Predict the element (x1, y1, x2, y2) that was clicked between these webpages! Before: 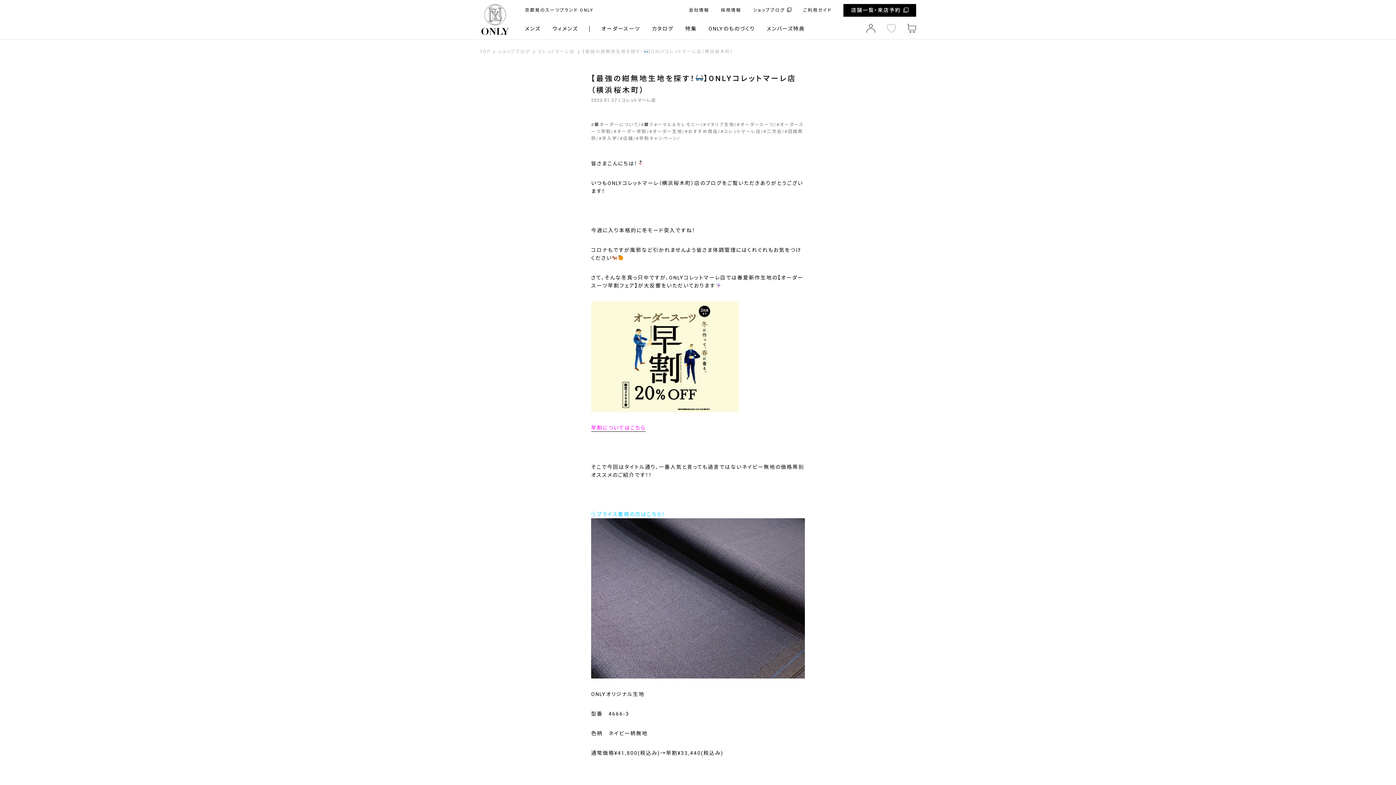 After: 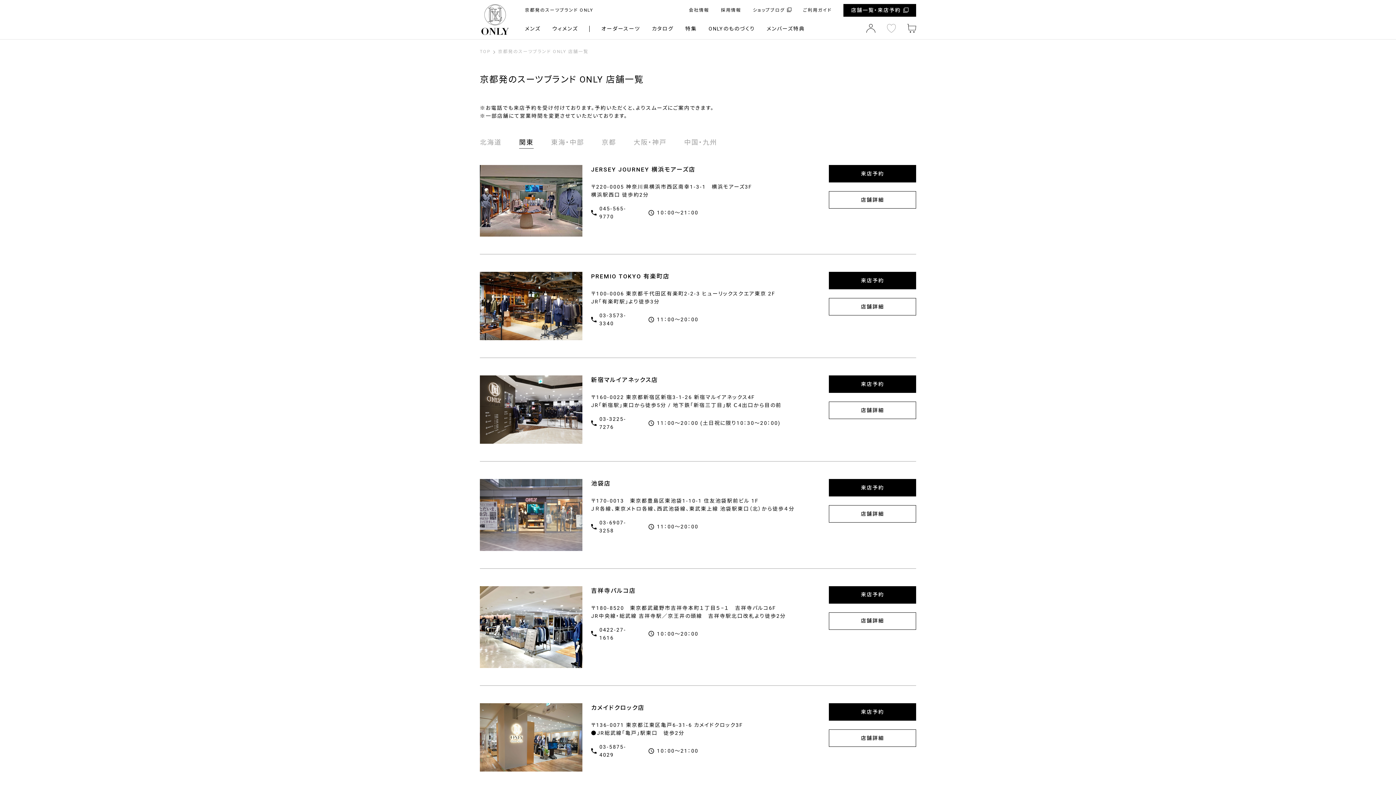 Action: label: 店舗一覧・来店予約 bbox: (843, 3, 916, 16)